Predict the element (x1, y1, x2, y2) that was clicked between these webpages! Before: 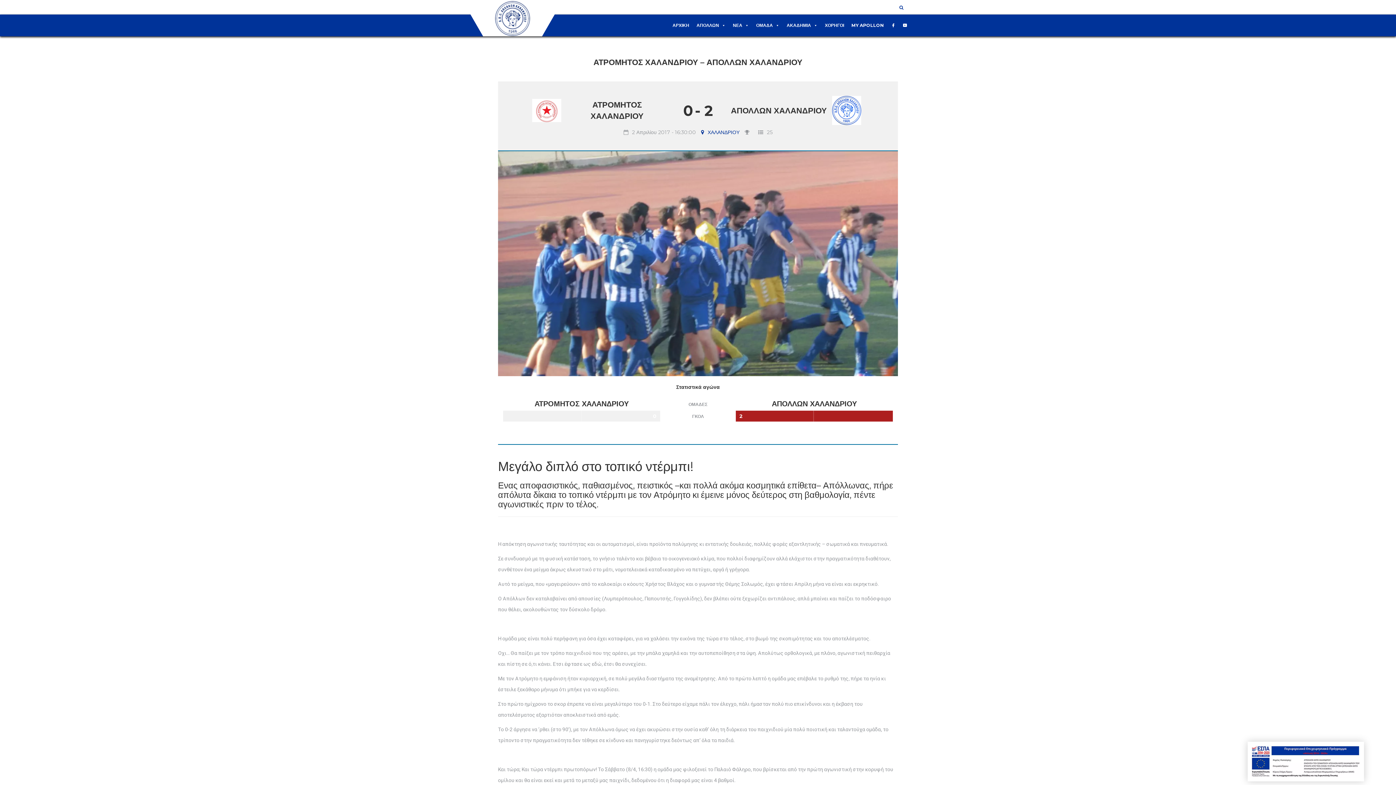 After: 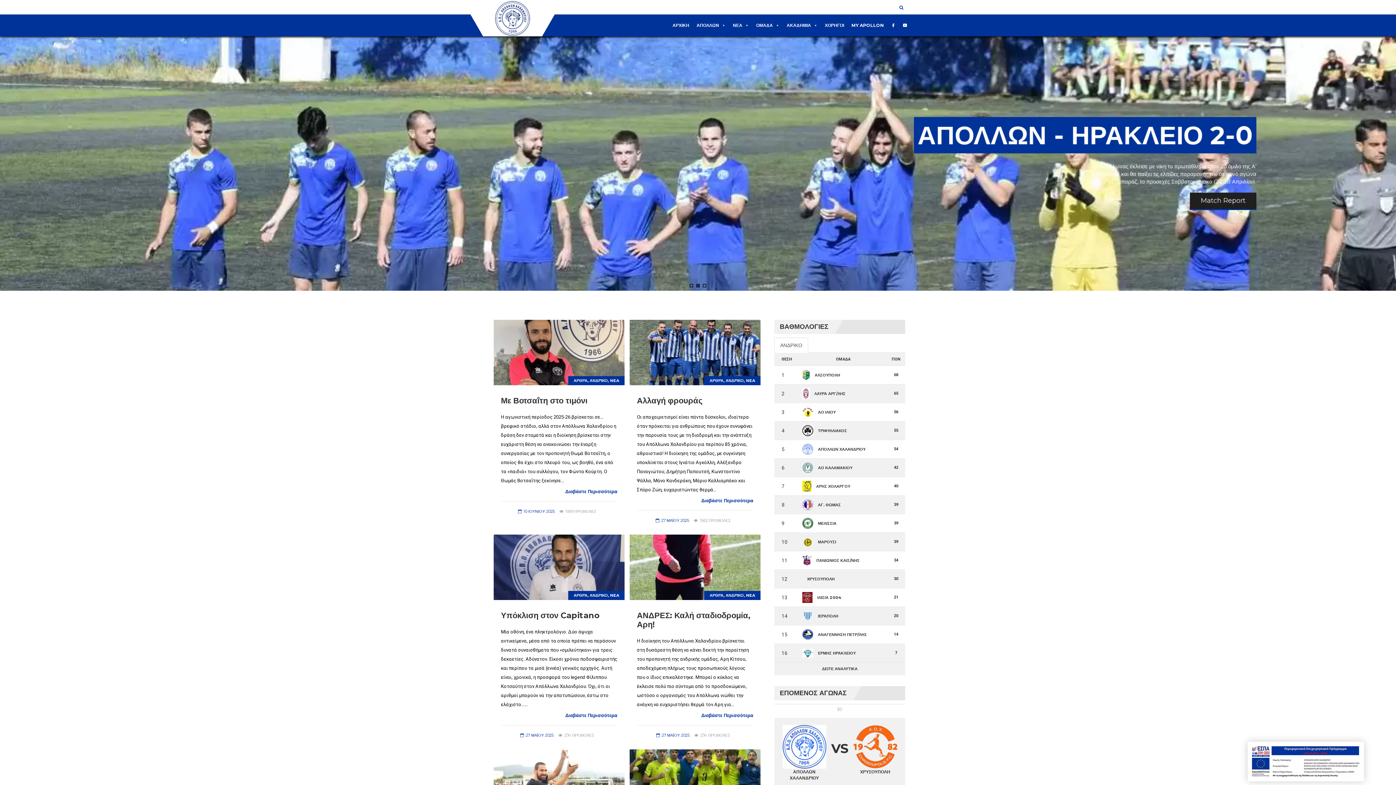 Action: bbox: (494, 14, 530, 21)